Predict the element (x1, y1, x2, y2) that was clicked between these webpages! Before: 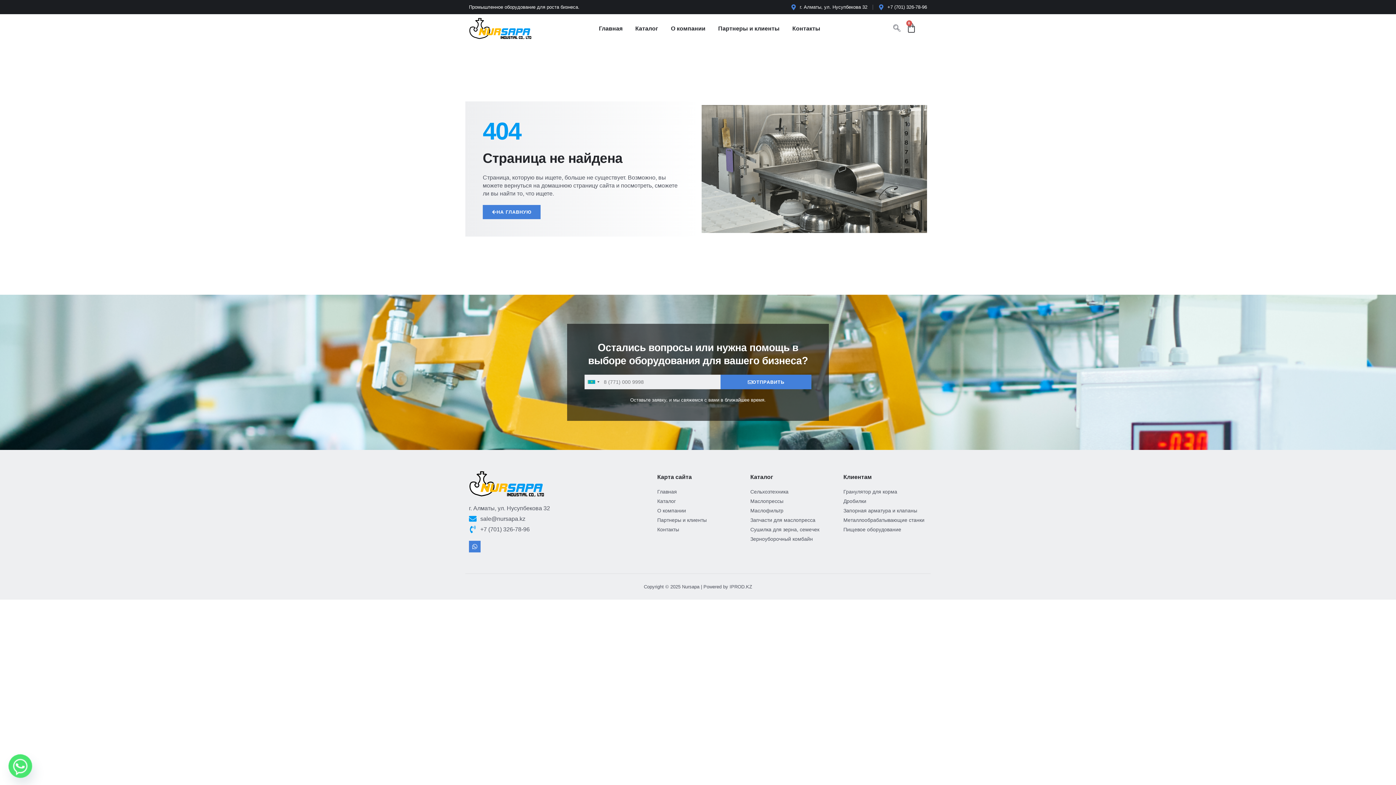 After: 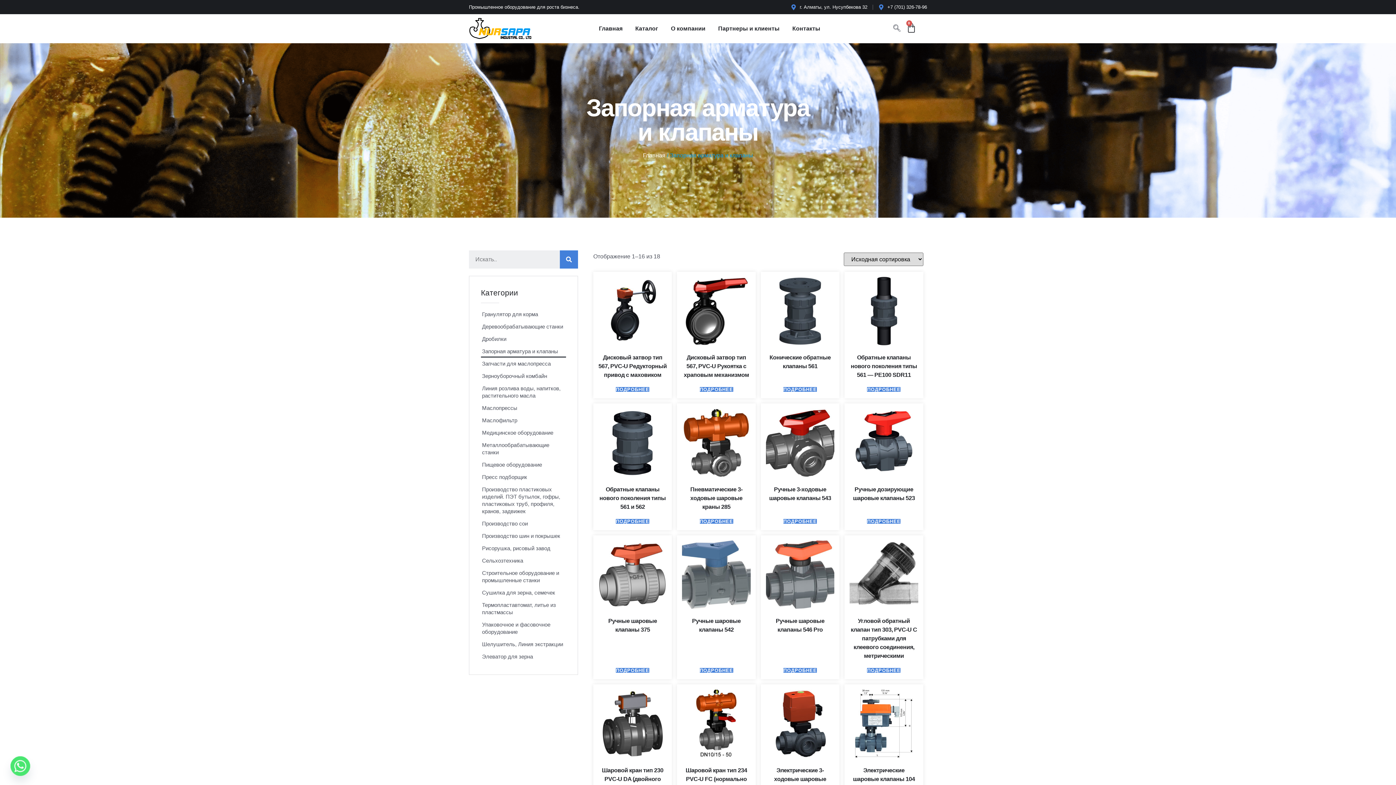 Action: bbox: (843, 507, 925, 514) label: Запорная арматура и клапаны